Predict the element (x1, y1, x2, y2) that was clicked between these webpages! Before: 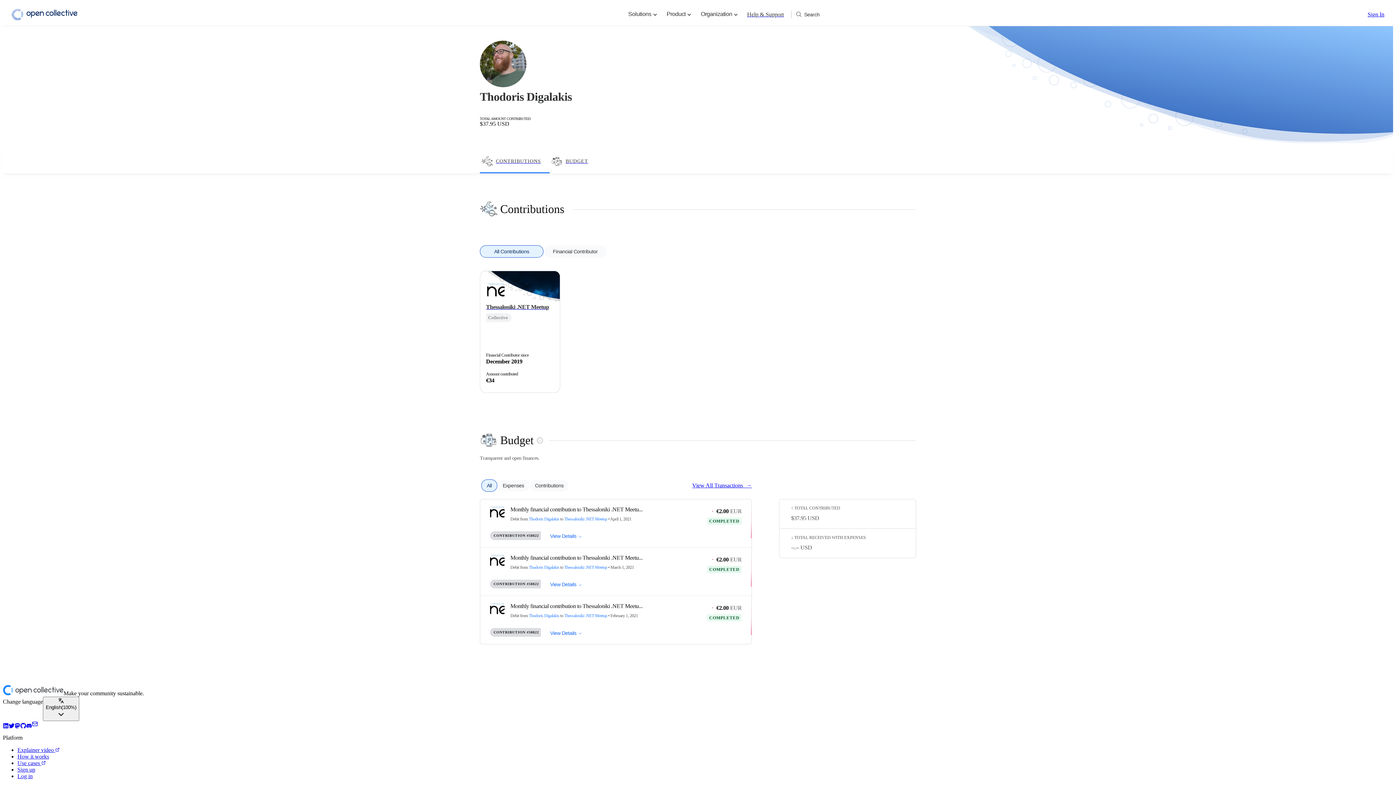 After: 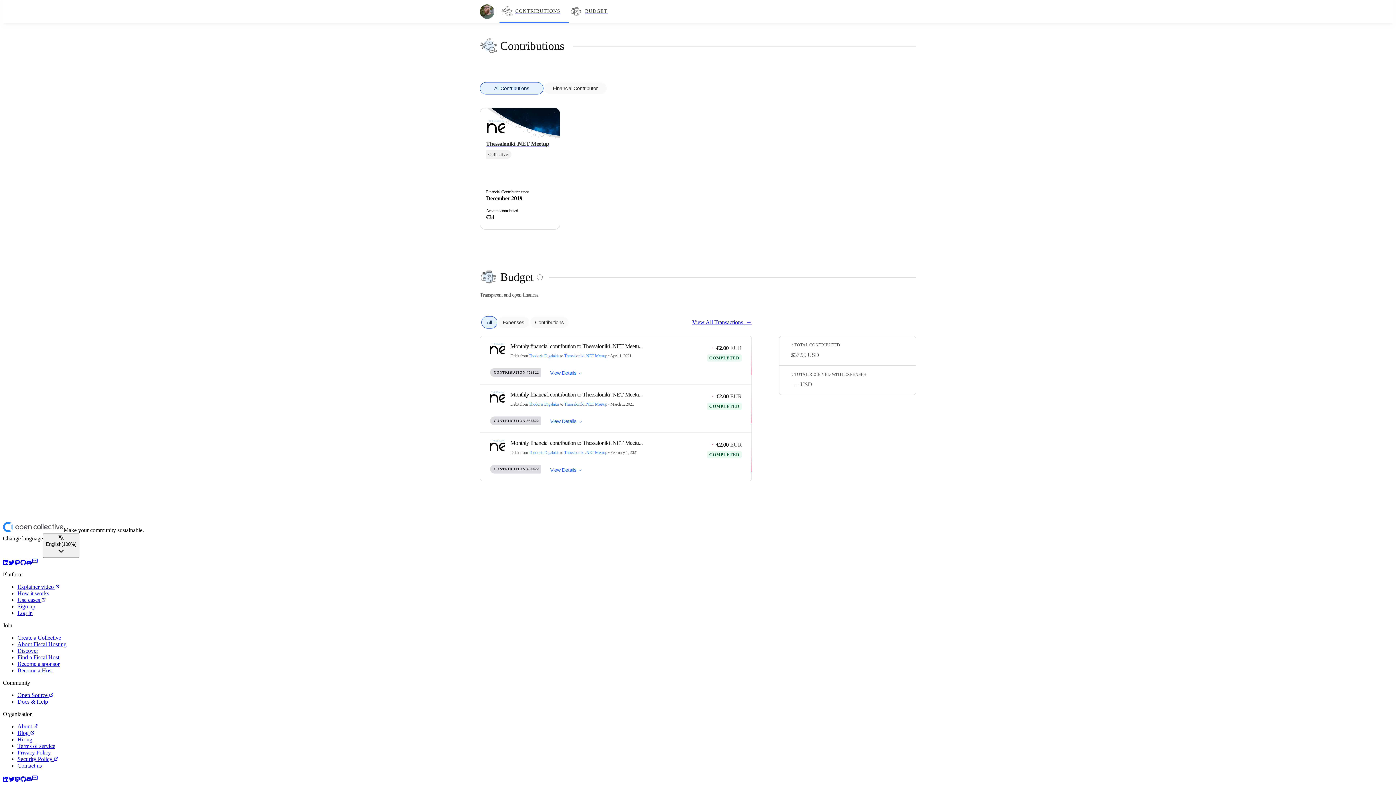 Action: label: BUDGET bbox: (549, 150, 595, 173)